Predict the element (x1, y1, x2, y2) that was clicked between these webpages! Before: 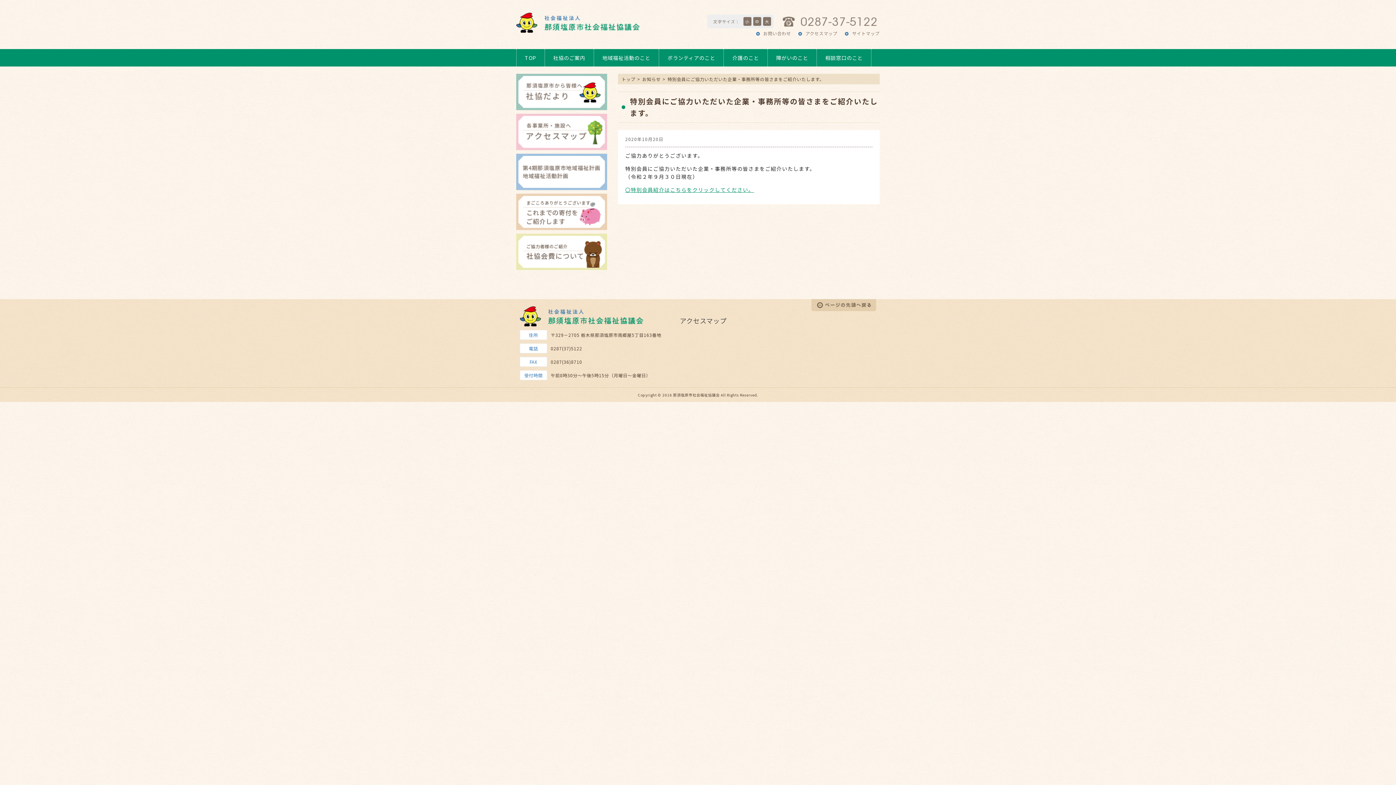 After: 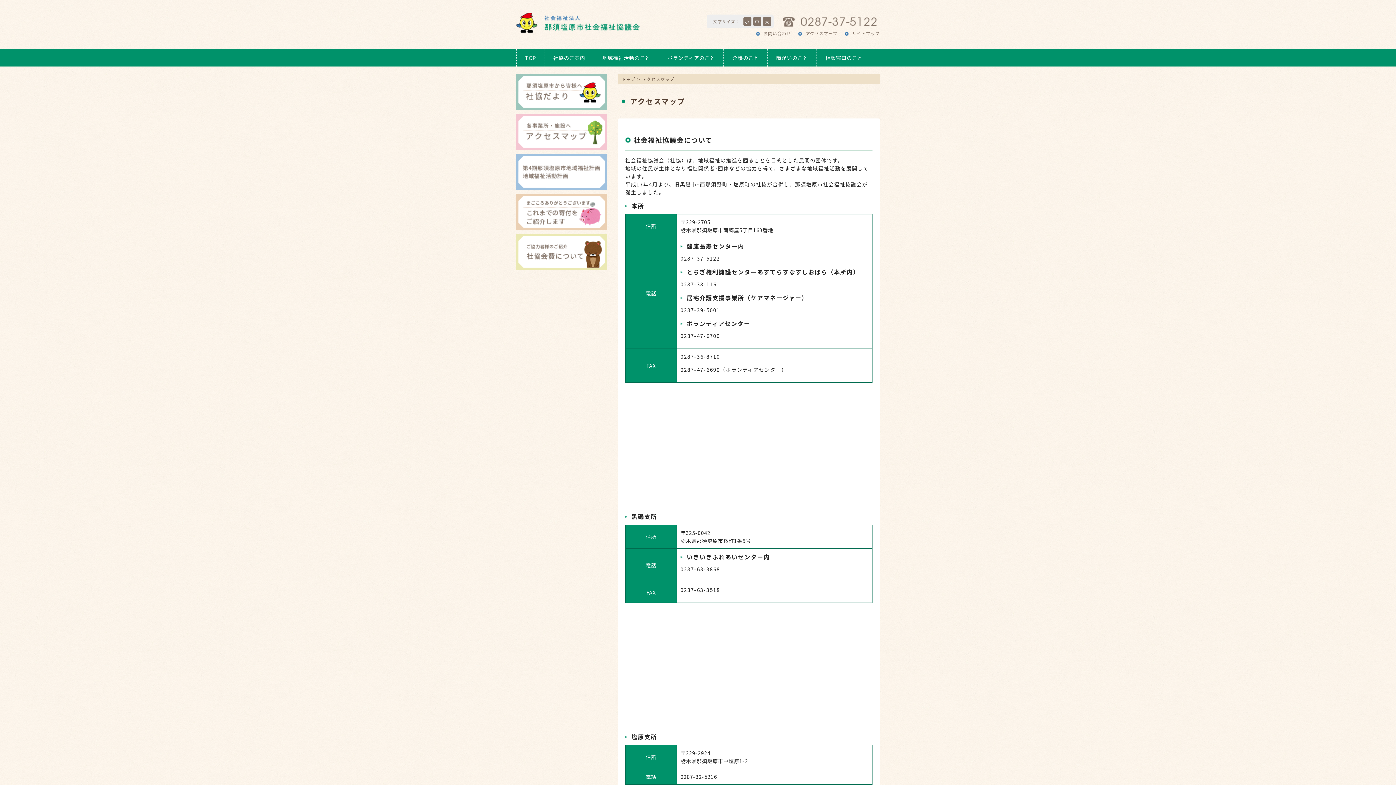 Action: bbox: (805, 31, 837, 35) label: アクセスマップ